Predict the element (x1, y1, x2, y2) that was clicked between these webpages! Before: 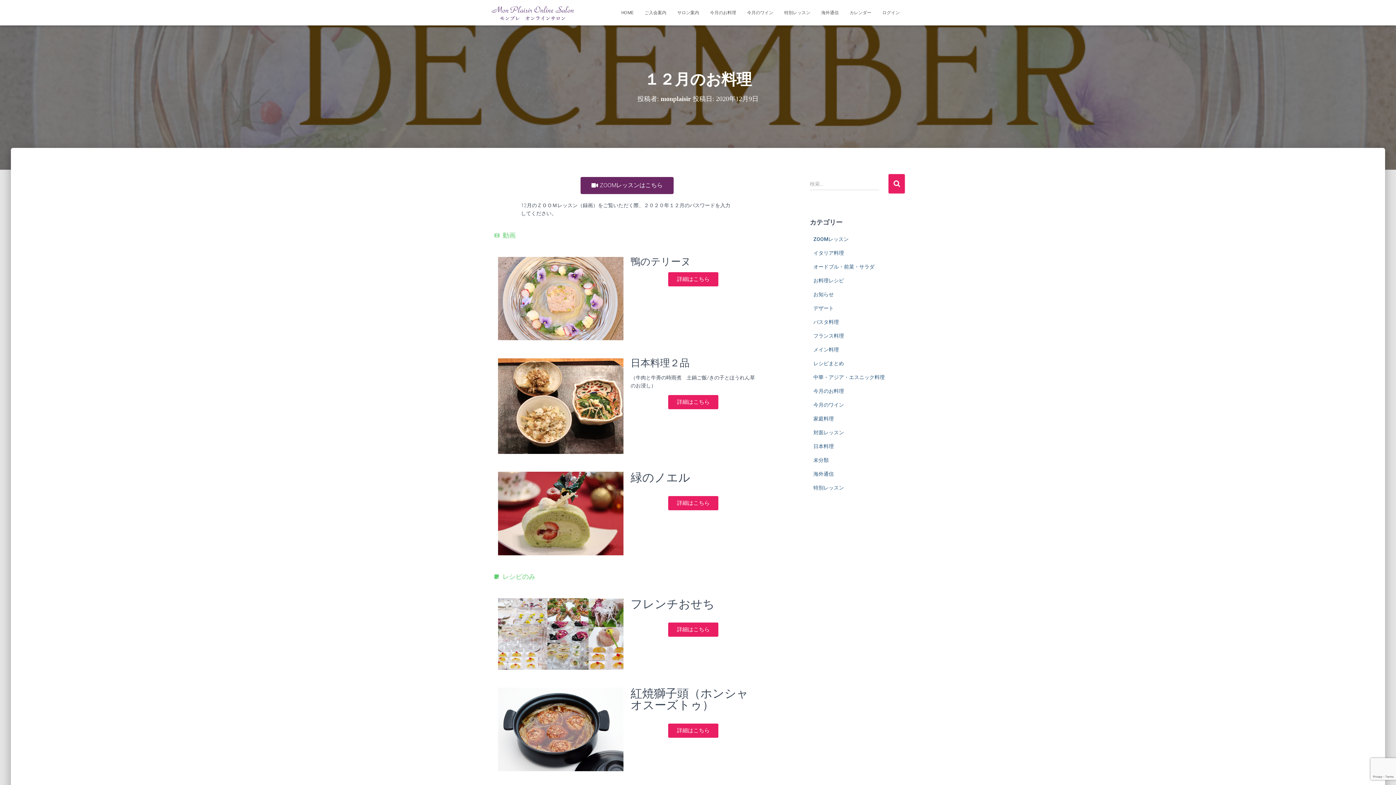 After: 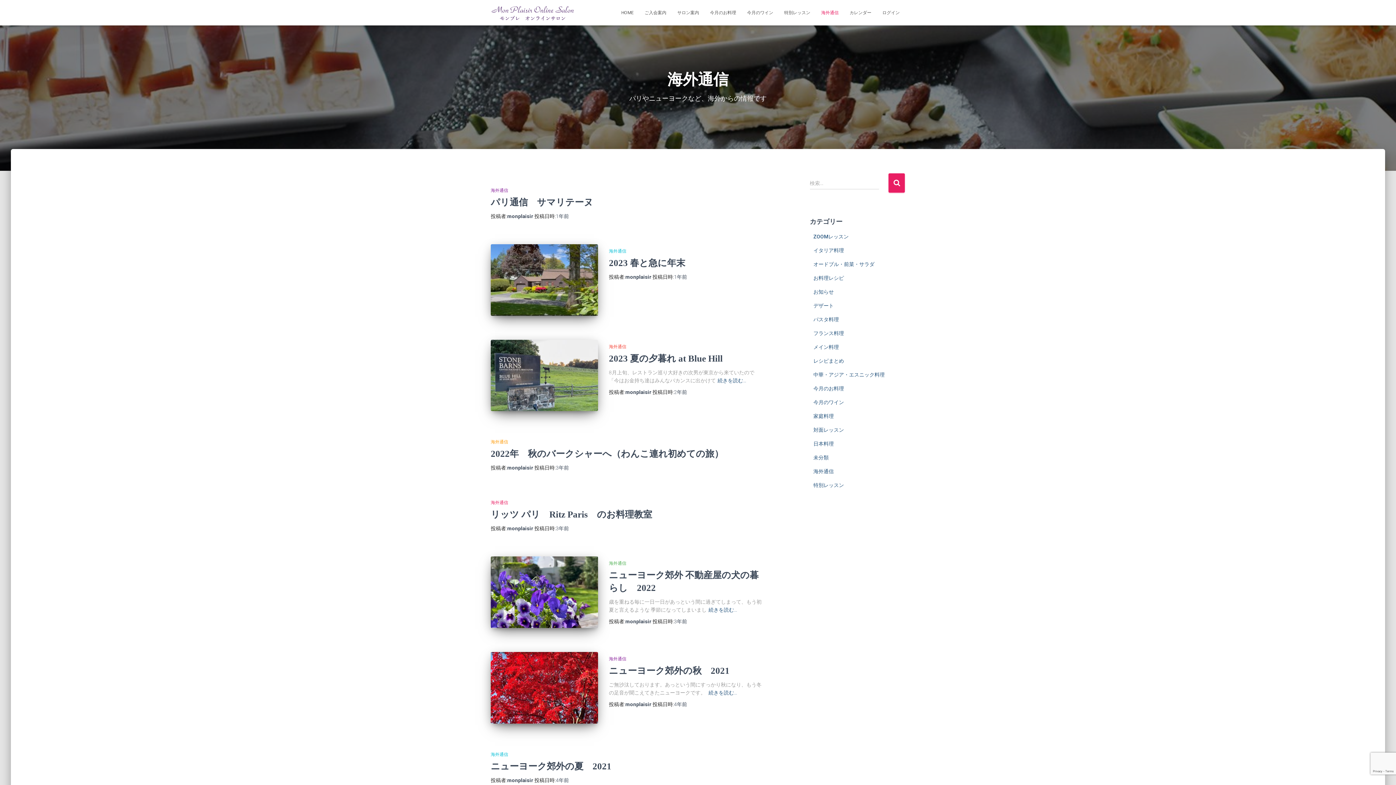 Action: bbox: (813, 471, 834, 477) label: 海外通信